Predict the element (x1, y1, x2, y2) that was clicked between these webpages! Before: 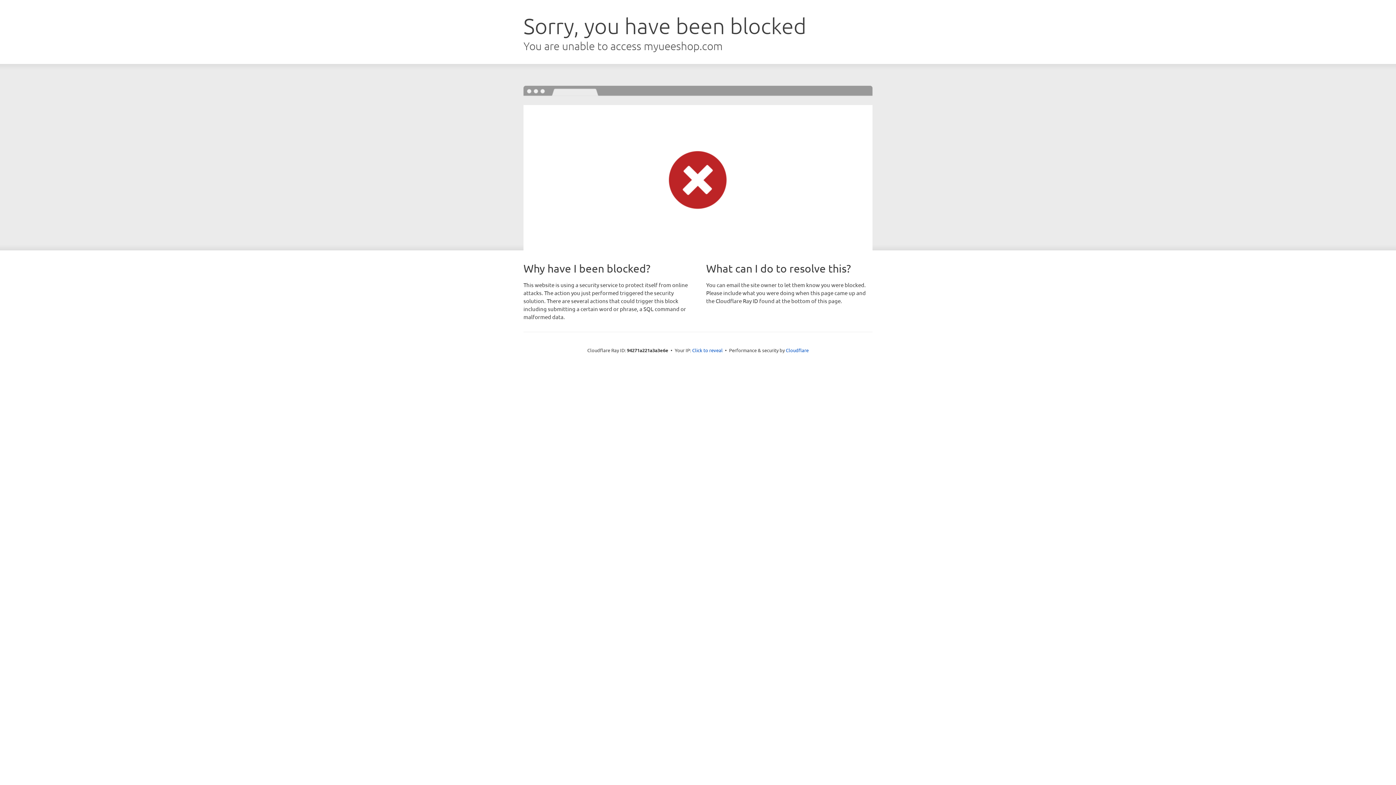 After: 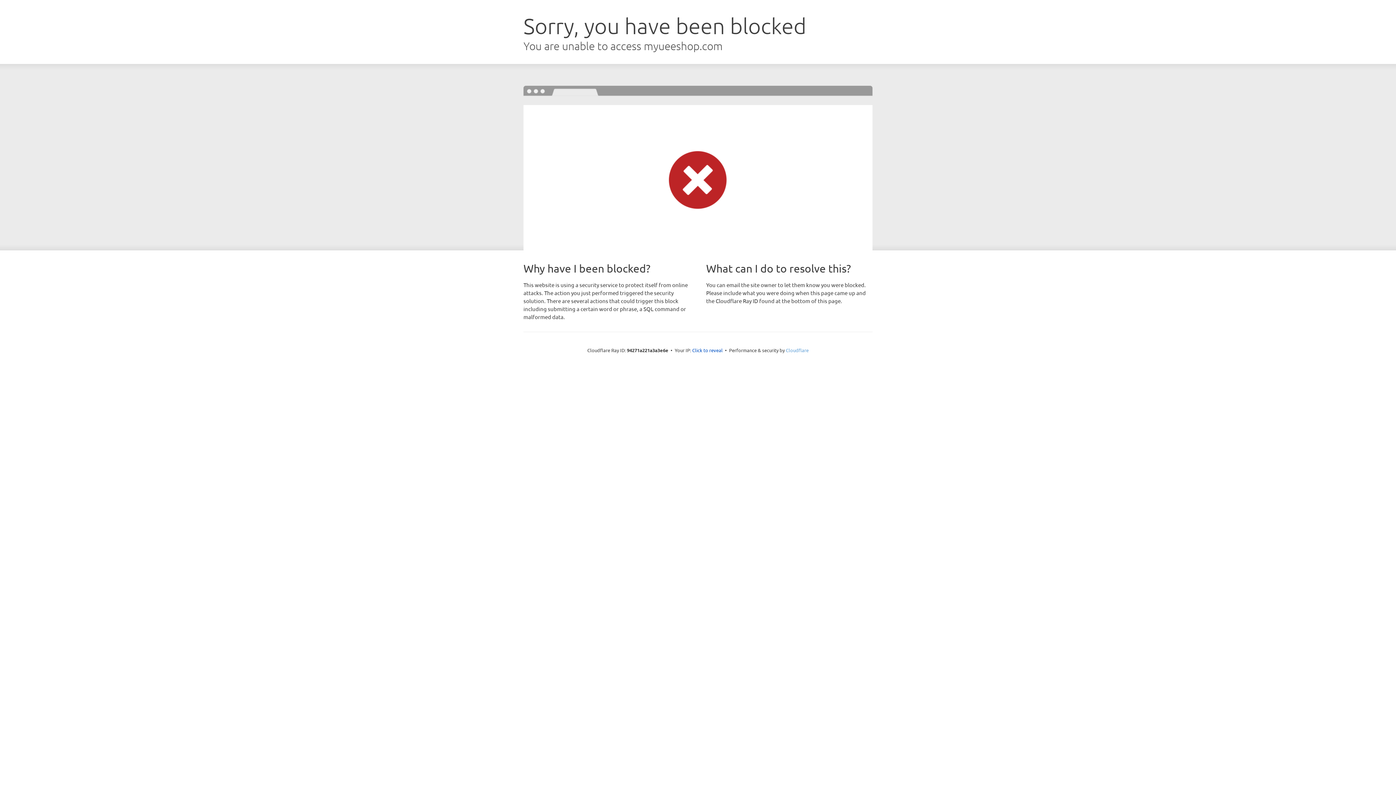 Action: bbox: (786, 347, 808, 353) label: Cloudflare